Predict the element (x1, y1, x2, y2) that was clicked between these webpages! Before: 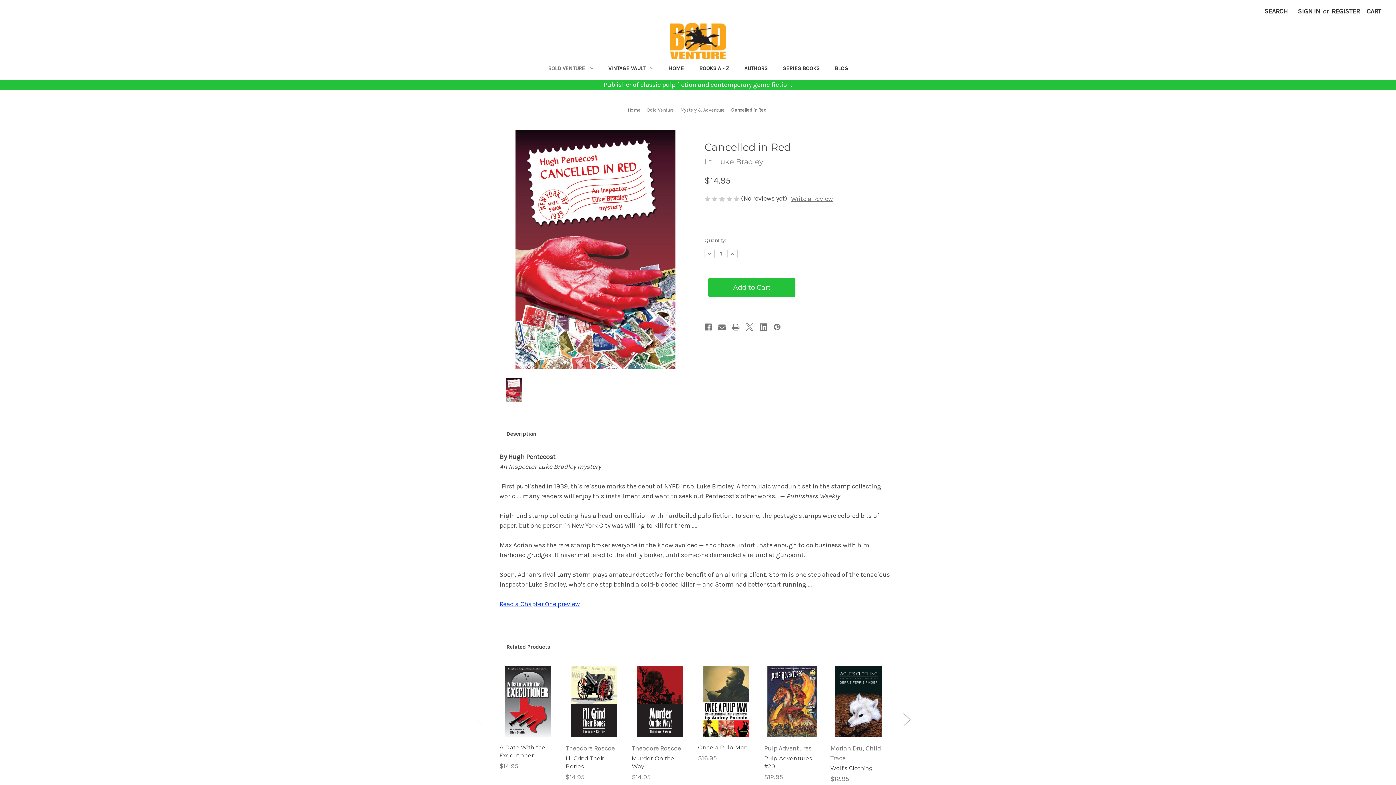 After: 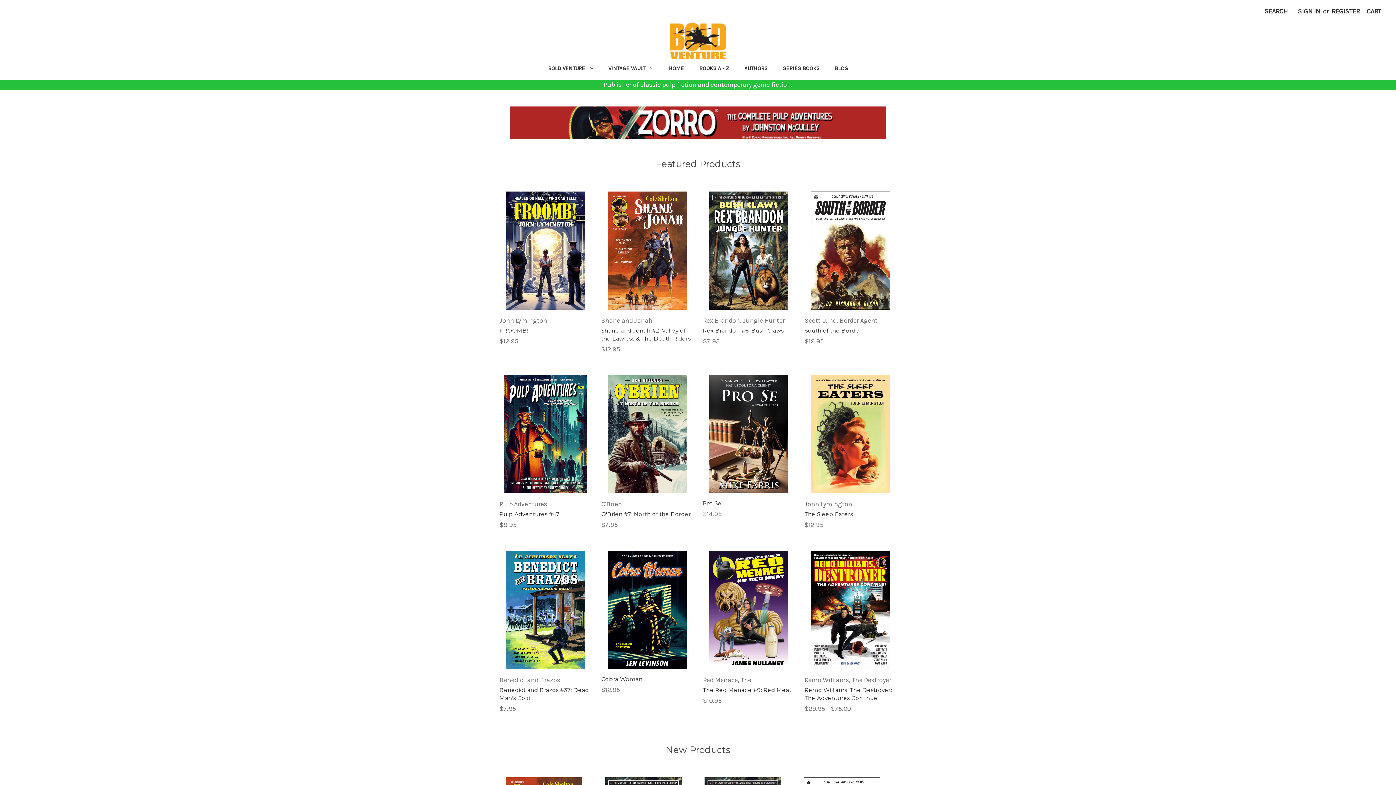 Action: bbox: (670, 22, 726, 59)